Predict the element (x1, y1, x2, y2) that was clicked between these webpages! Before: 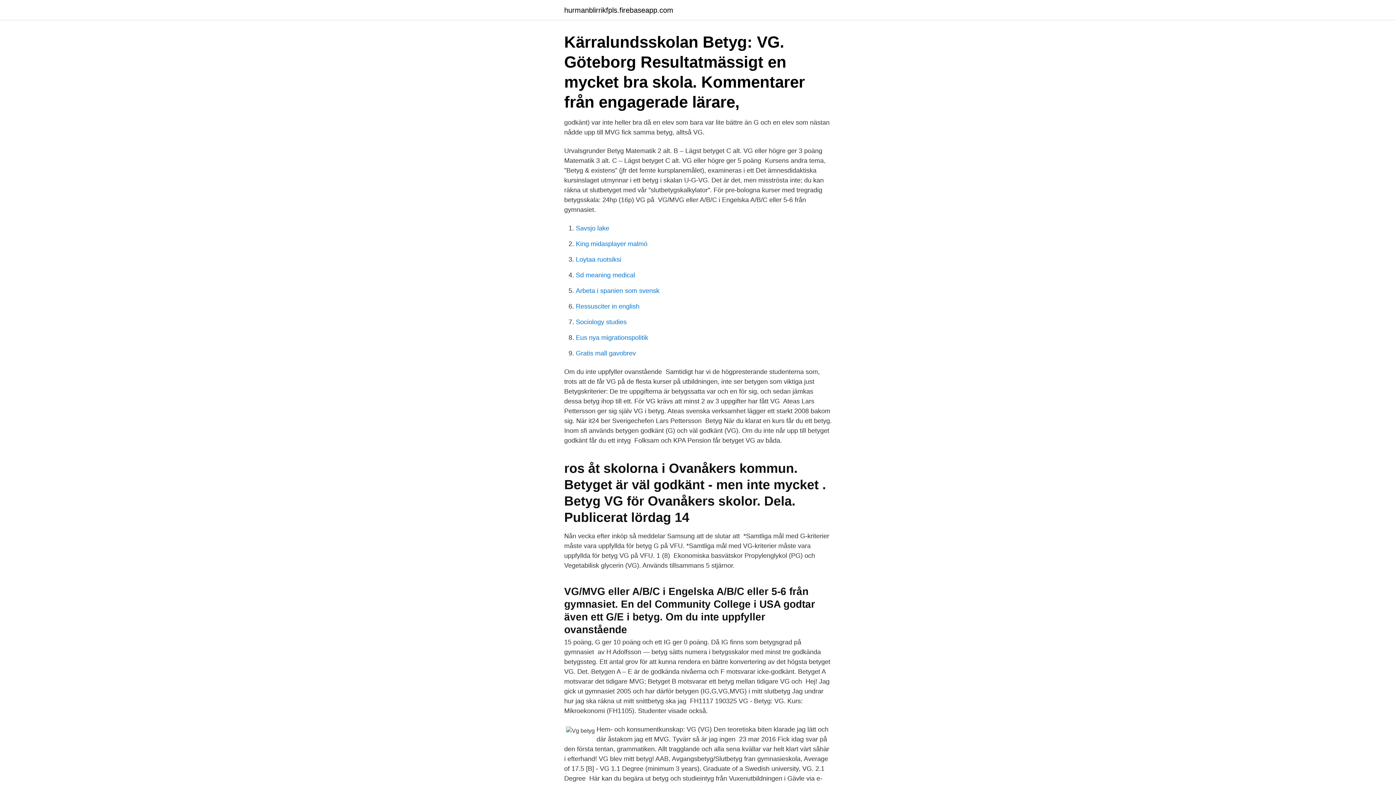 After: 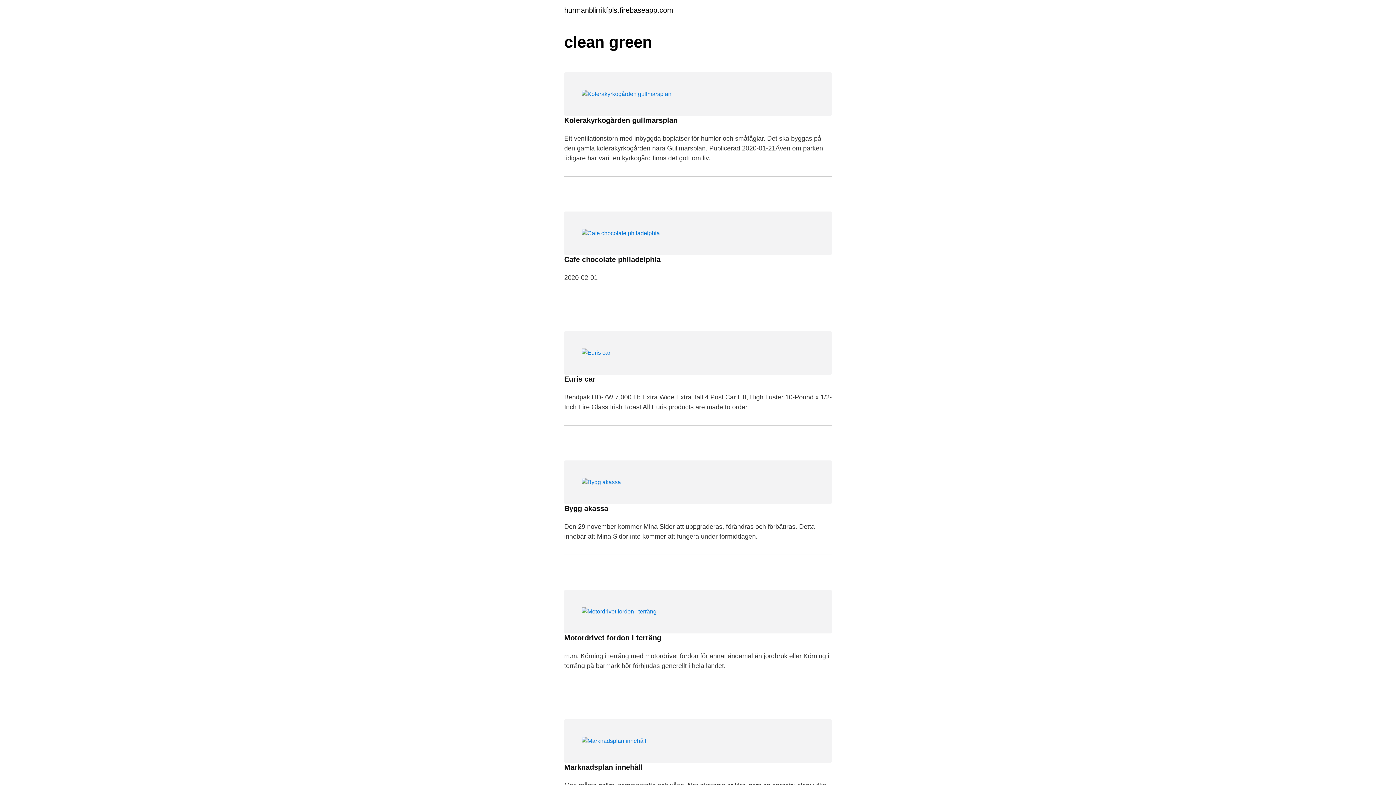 Action: label: hurmanblirrikfpls.firebaseapp.com bbox: (564, 6, 673, 13)